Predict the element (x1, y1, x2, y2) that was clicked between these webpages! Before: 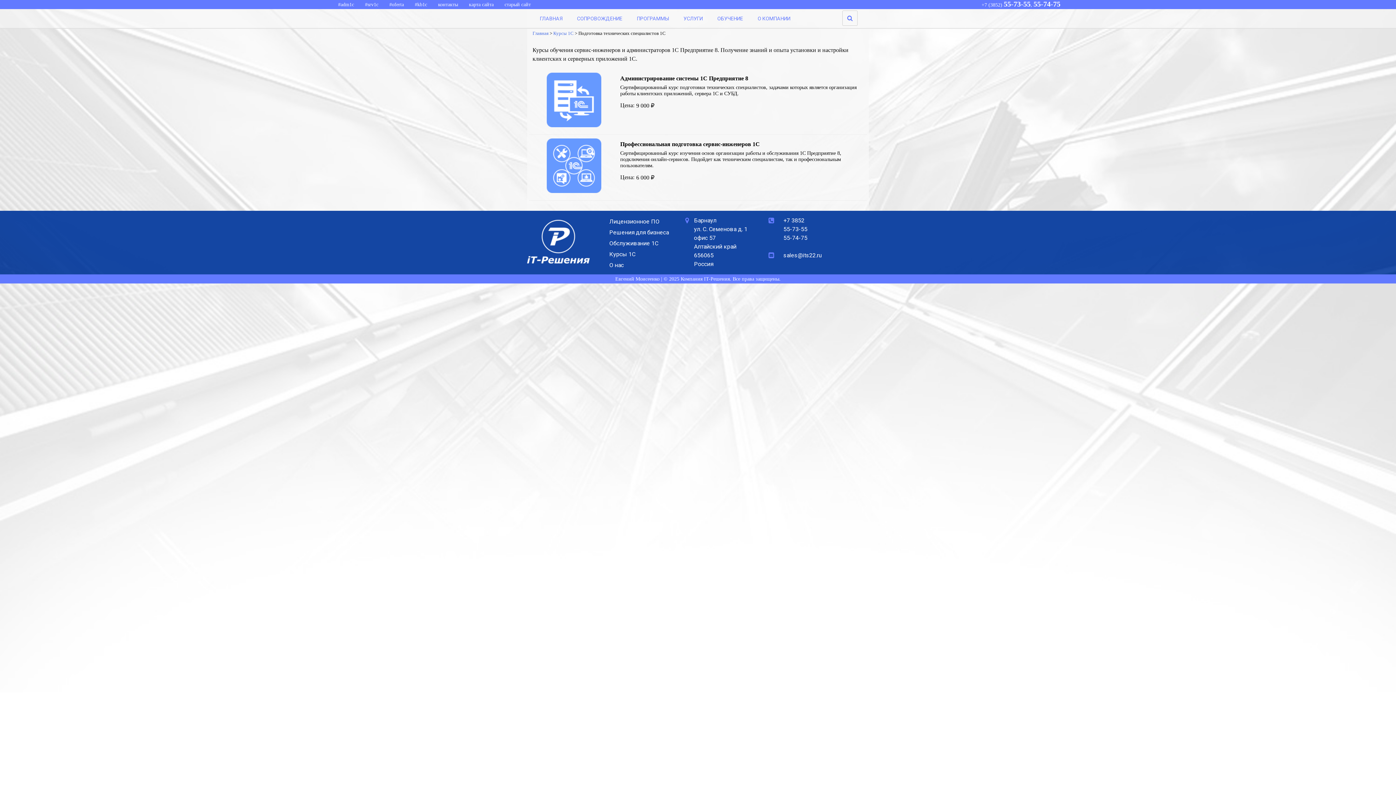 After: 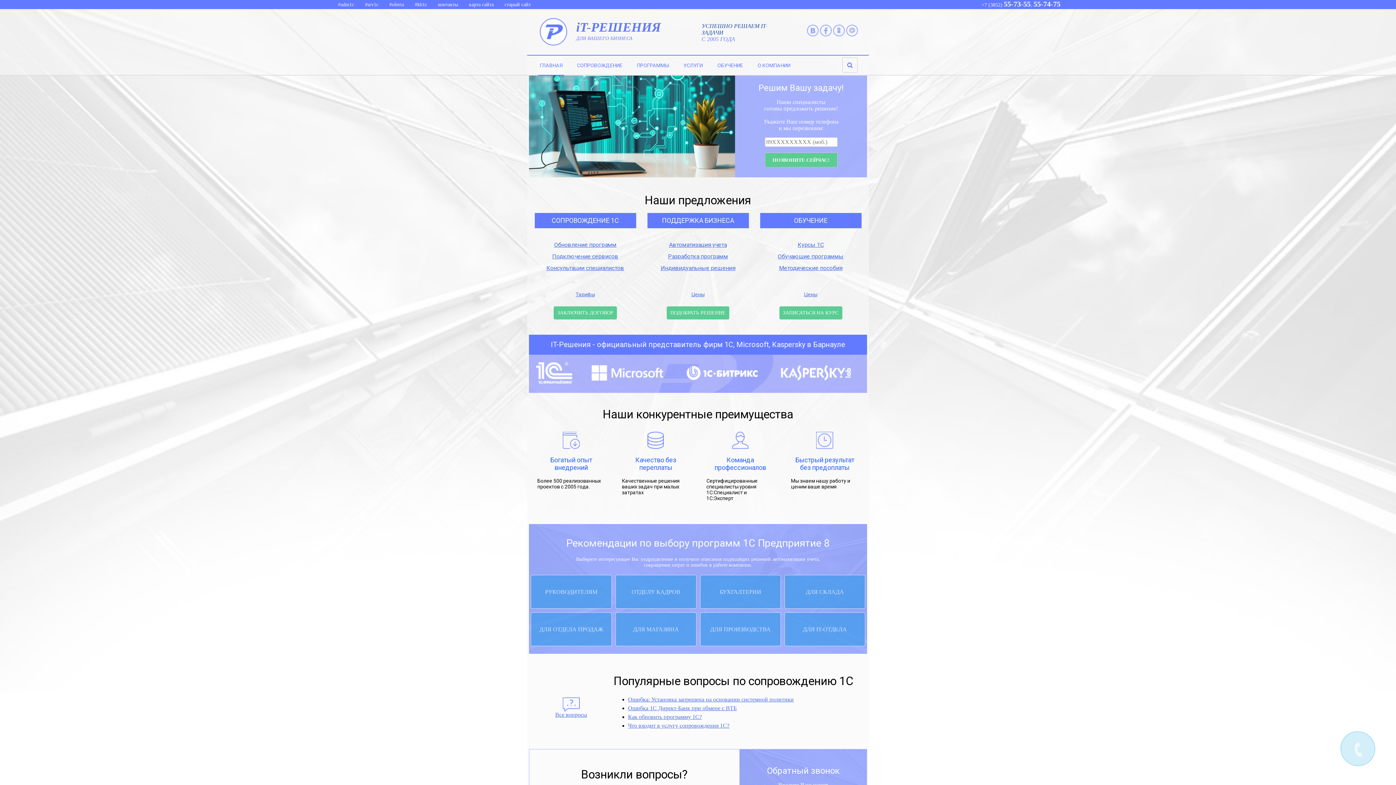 Action: label: ГЛАВНАЯ bbox: (538, 9, 564, 28)